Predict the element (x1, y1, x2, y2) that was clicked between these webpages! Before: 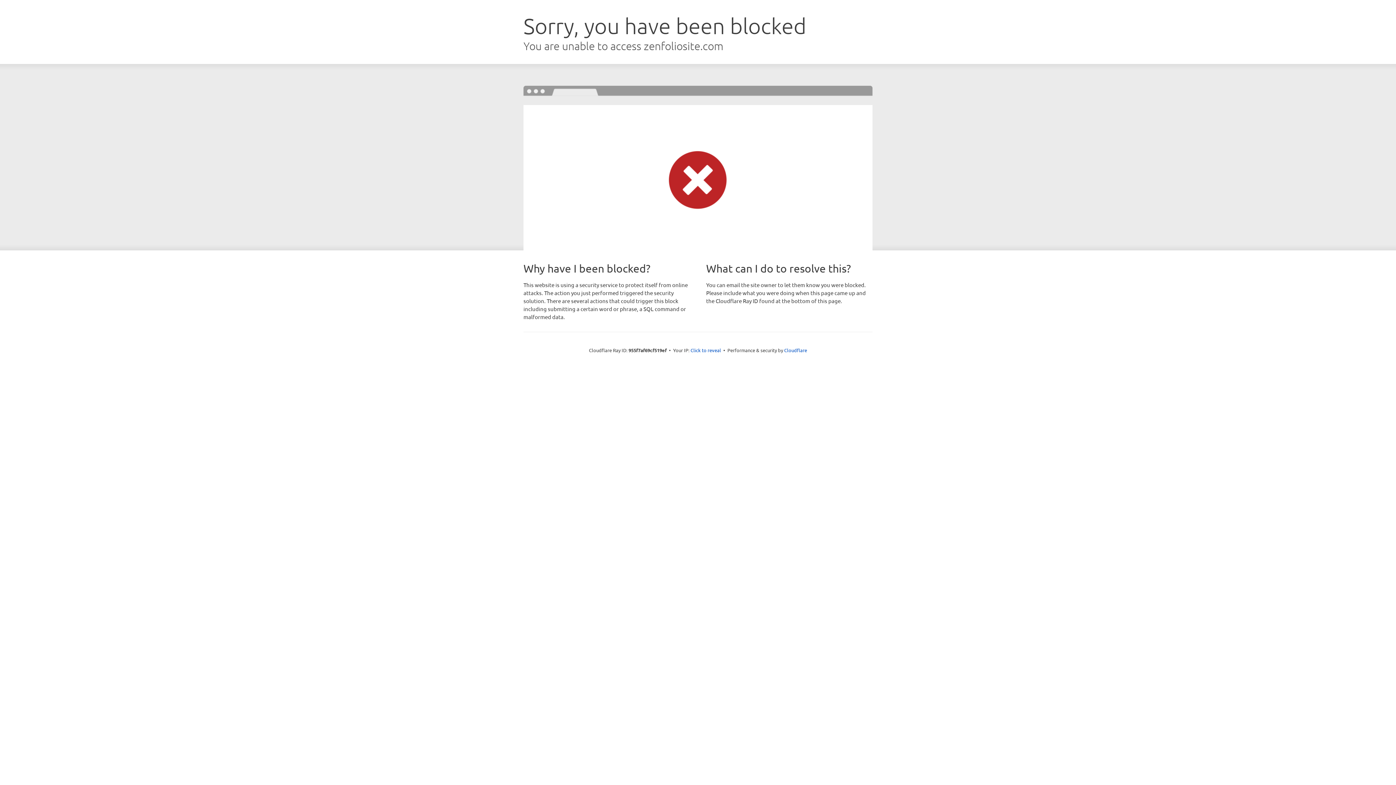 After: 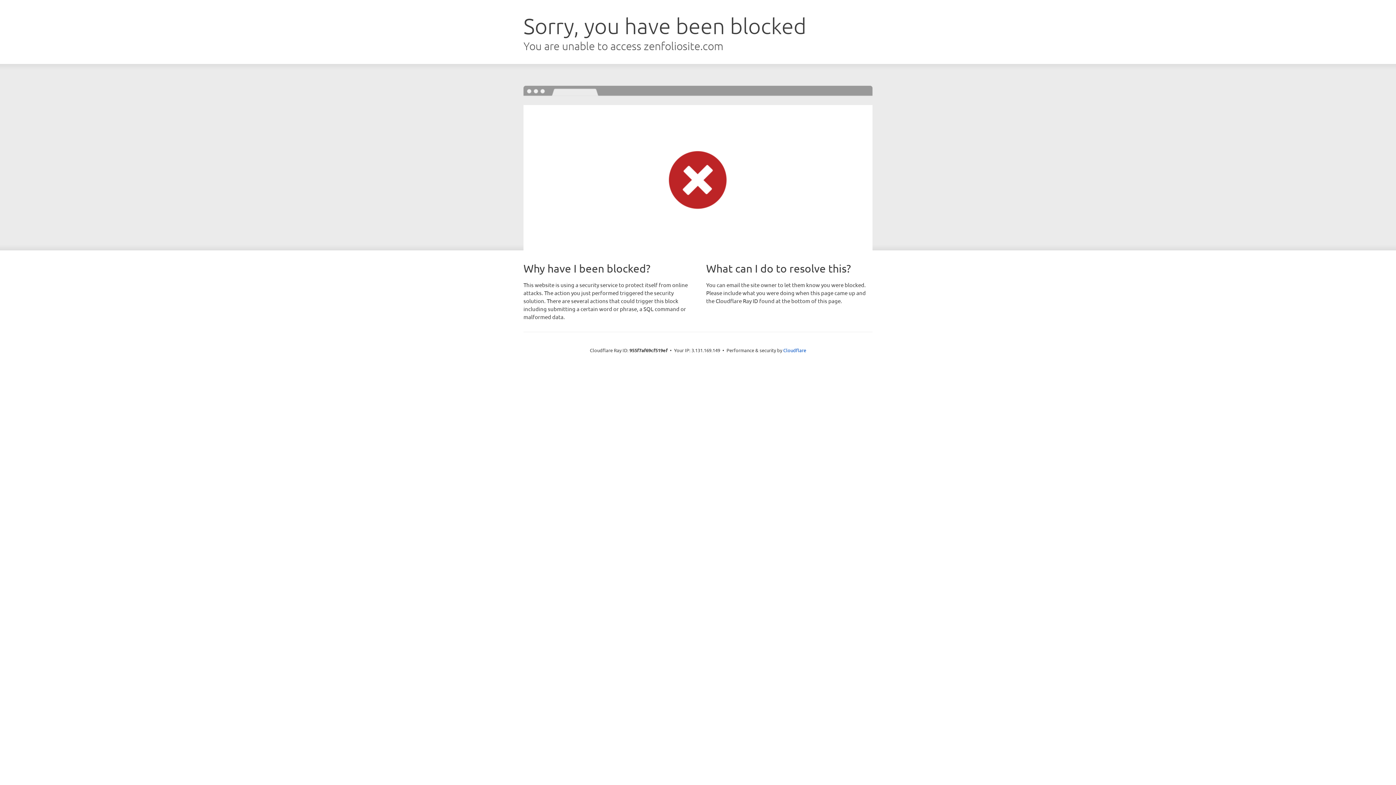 Action: label: Click to reveal bbox: (690, 346, 721, 353)